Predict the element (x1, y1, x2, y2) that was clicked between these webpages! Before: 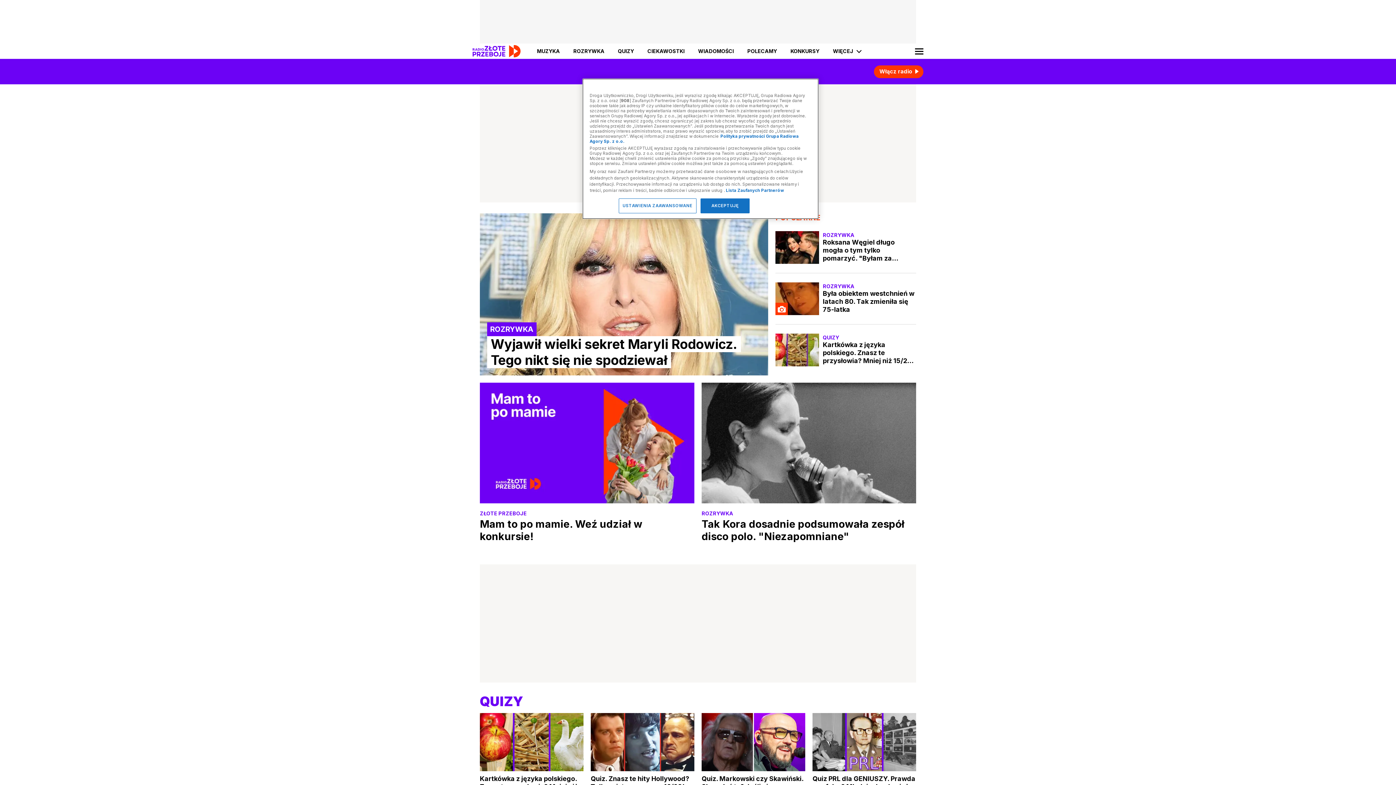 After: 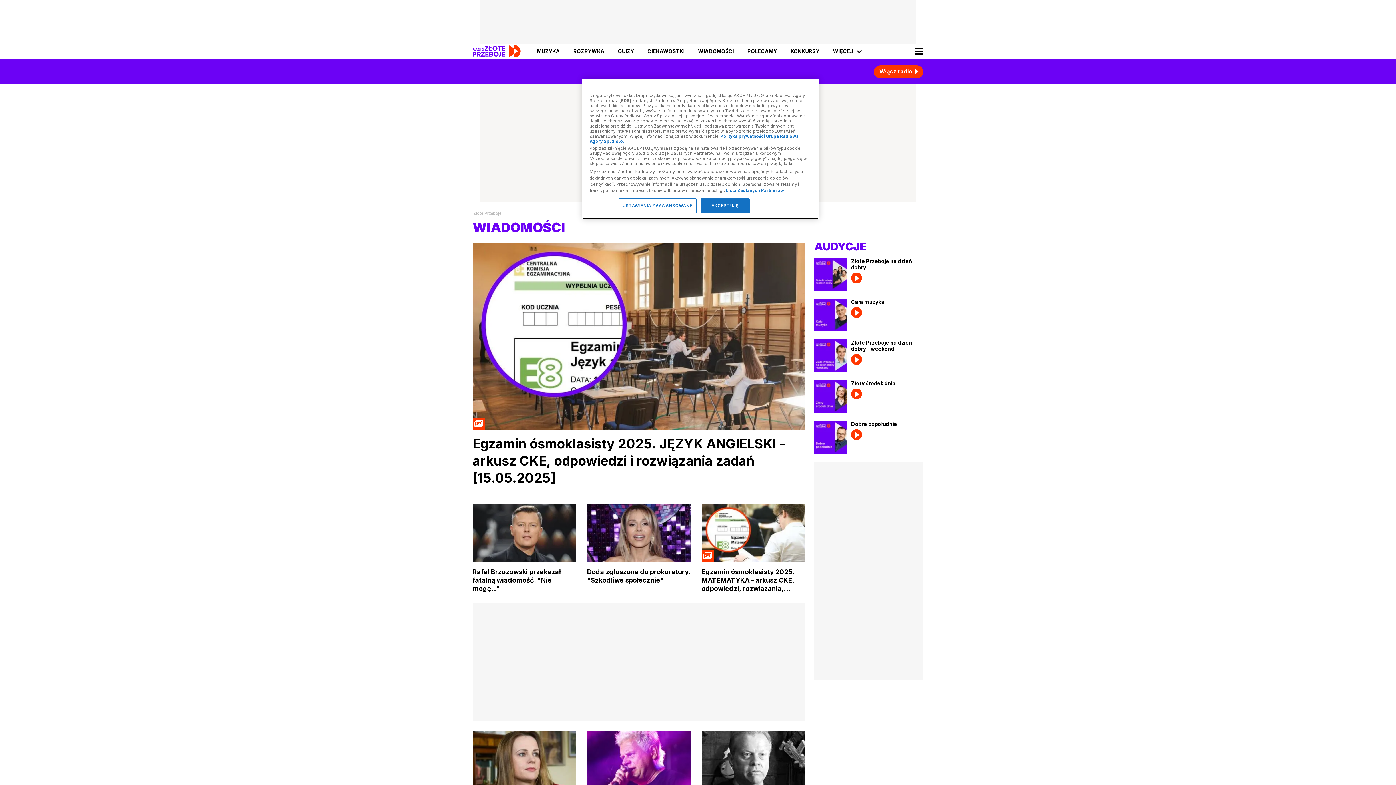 Action: label: WIADOMOŚCI bbox: (698, 43, 734, 58)